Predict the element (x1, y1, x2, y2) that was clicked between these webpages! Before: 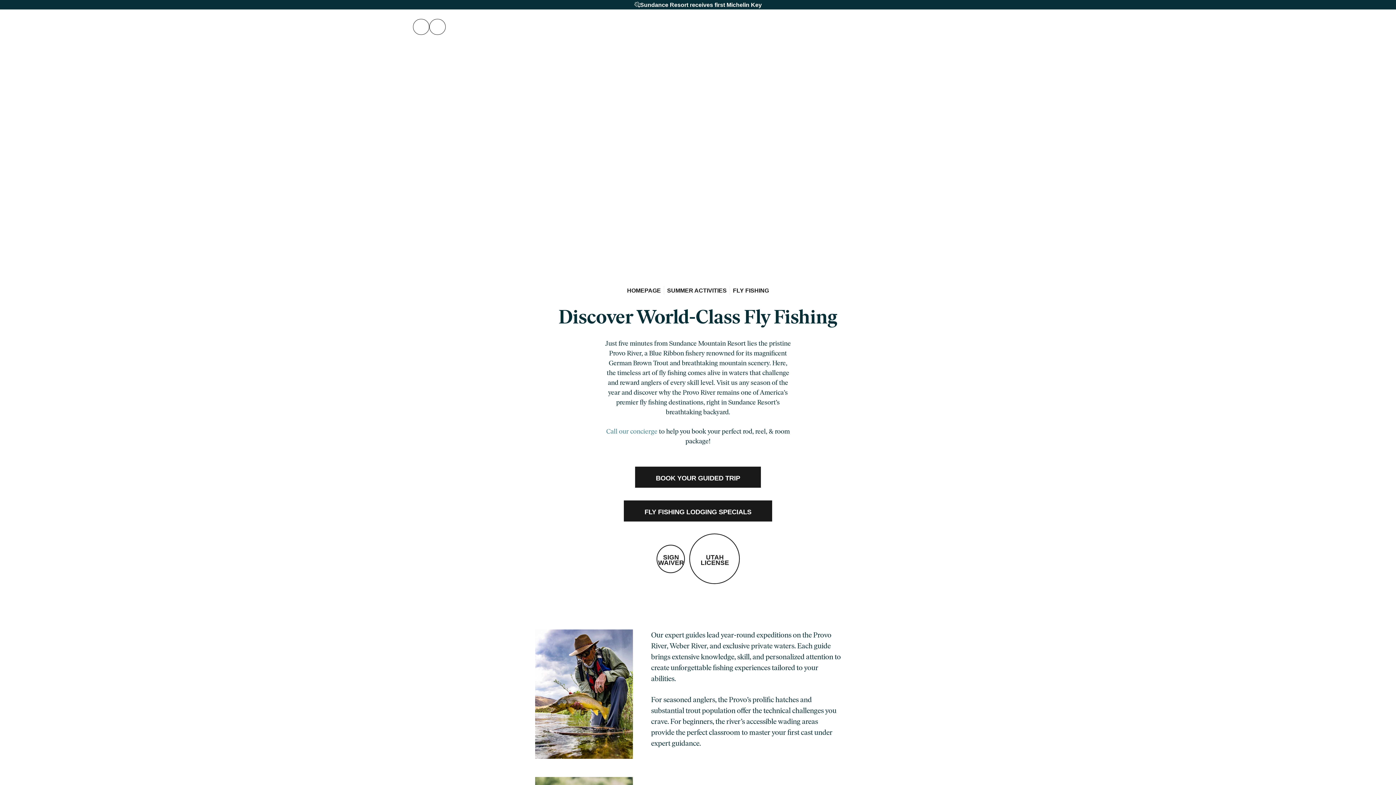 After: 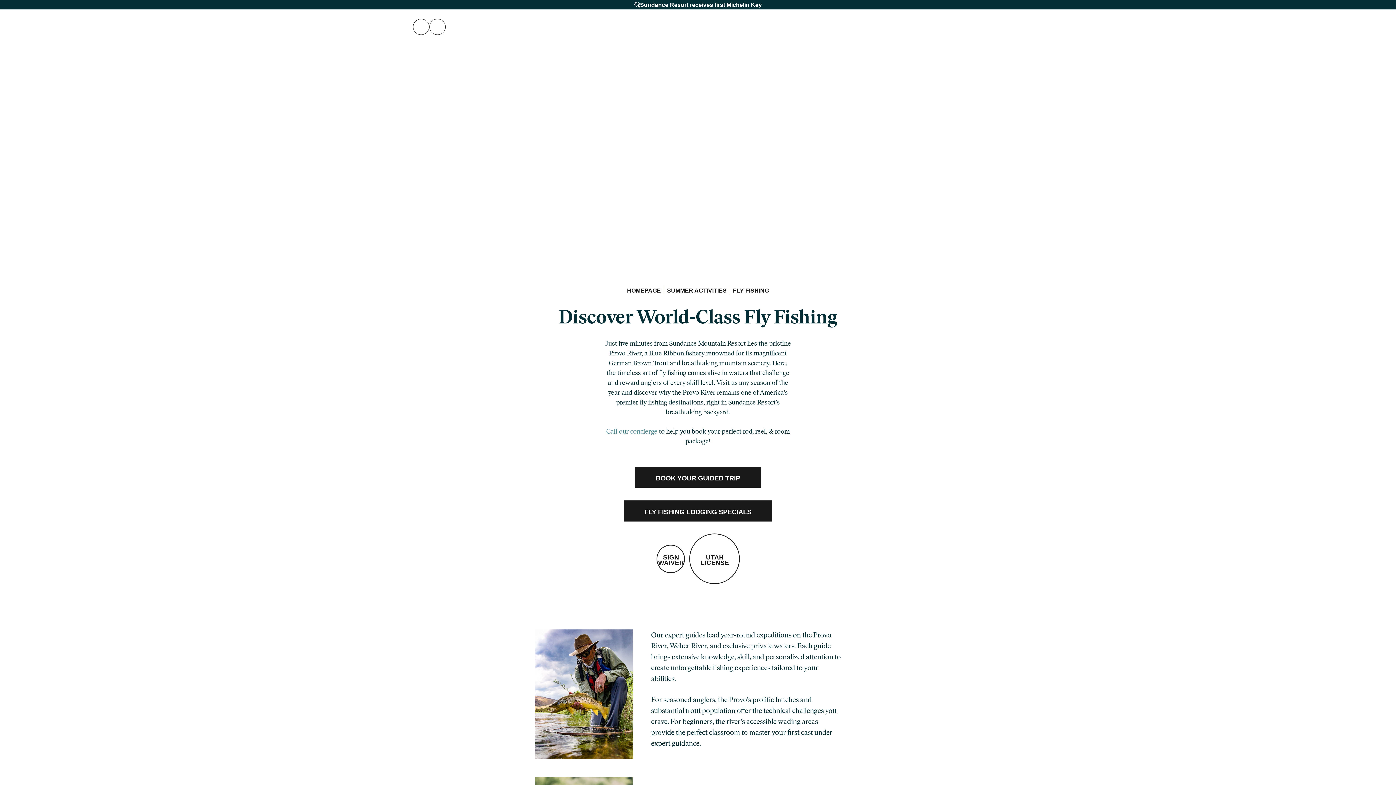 Action: bbox: (623, 500, 772, 521) label: FLY FISHING LODGING SPECIALS
(OPENS IN A NEW TAB)